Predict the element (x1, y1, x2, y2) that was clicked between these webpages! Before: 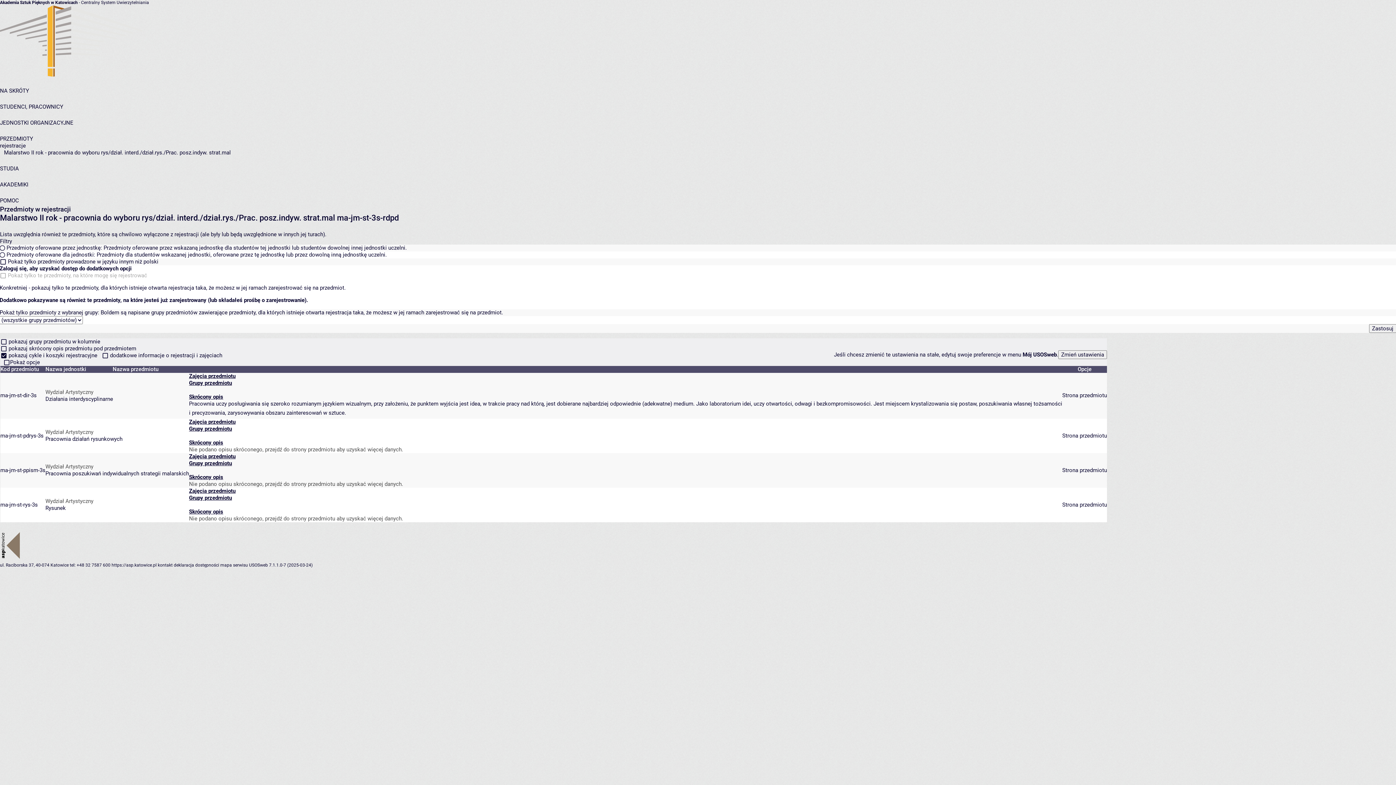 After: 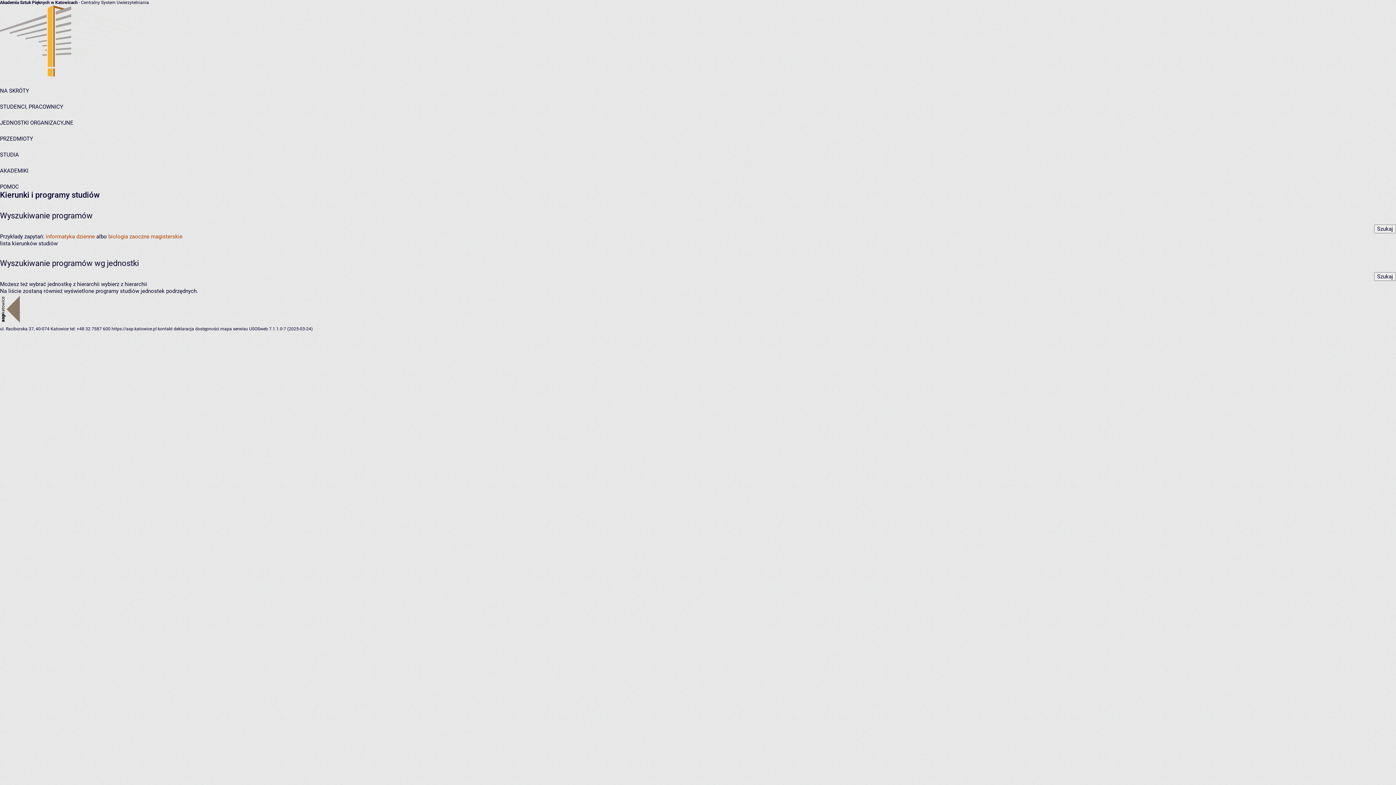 Action: label: STUDIA bbox: (0, 165, 18, 172)